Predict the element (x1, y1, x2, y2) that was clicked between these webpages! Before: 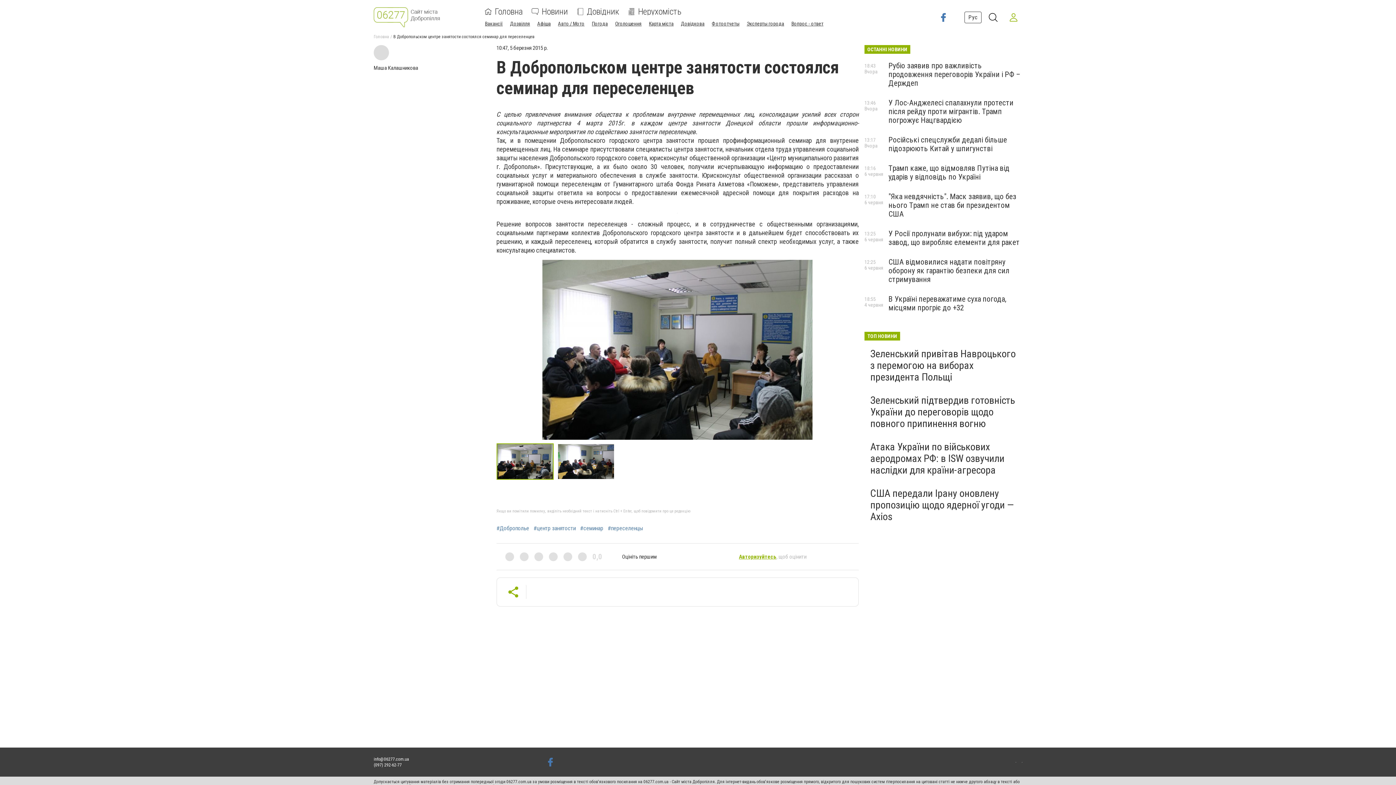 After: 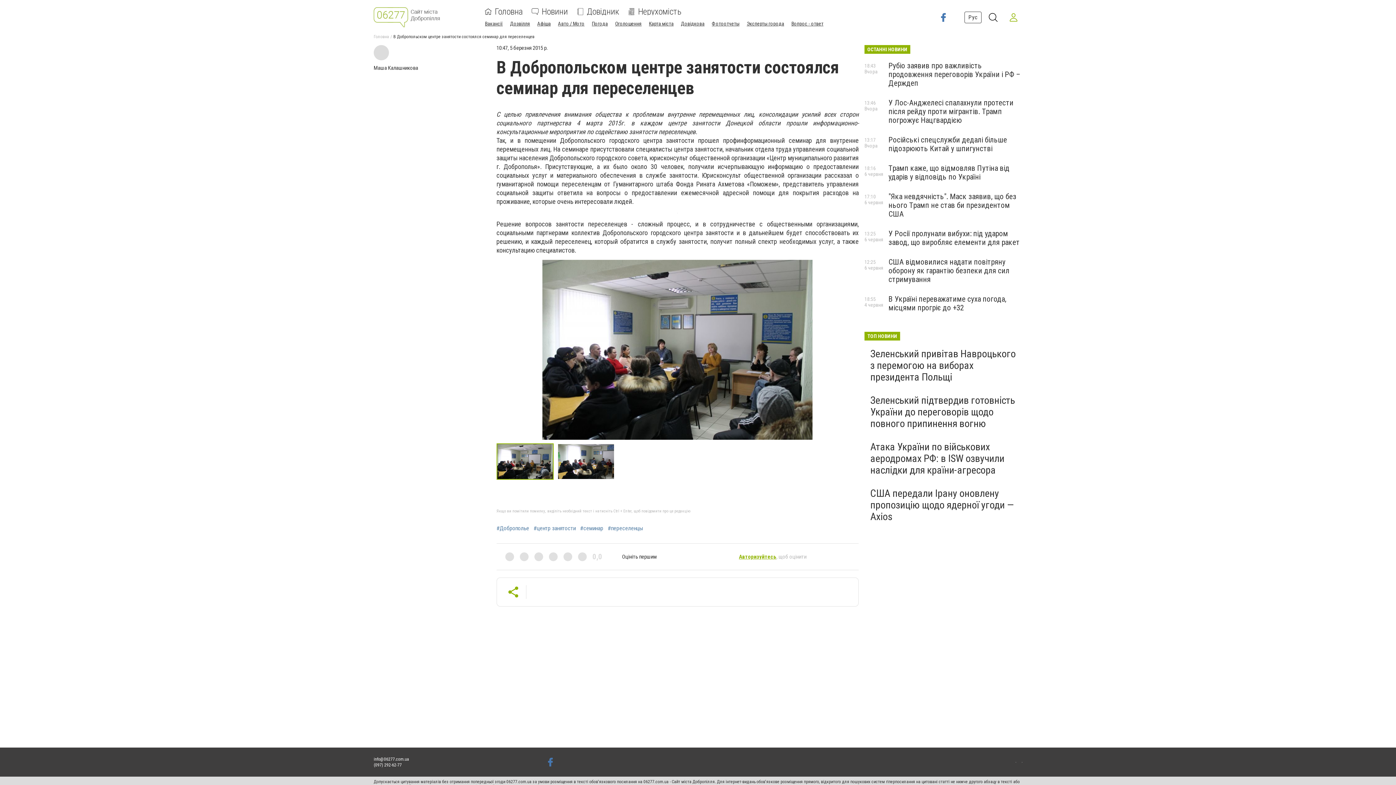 Action: bbox: (1005, 8, 1022, 26)